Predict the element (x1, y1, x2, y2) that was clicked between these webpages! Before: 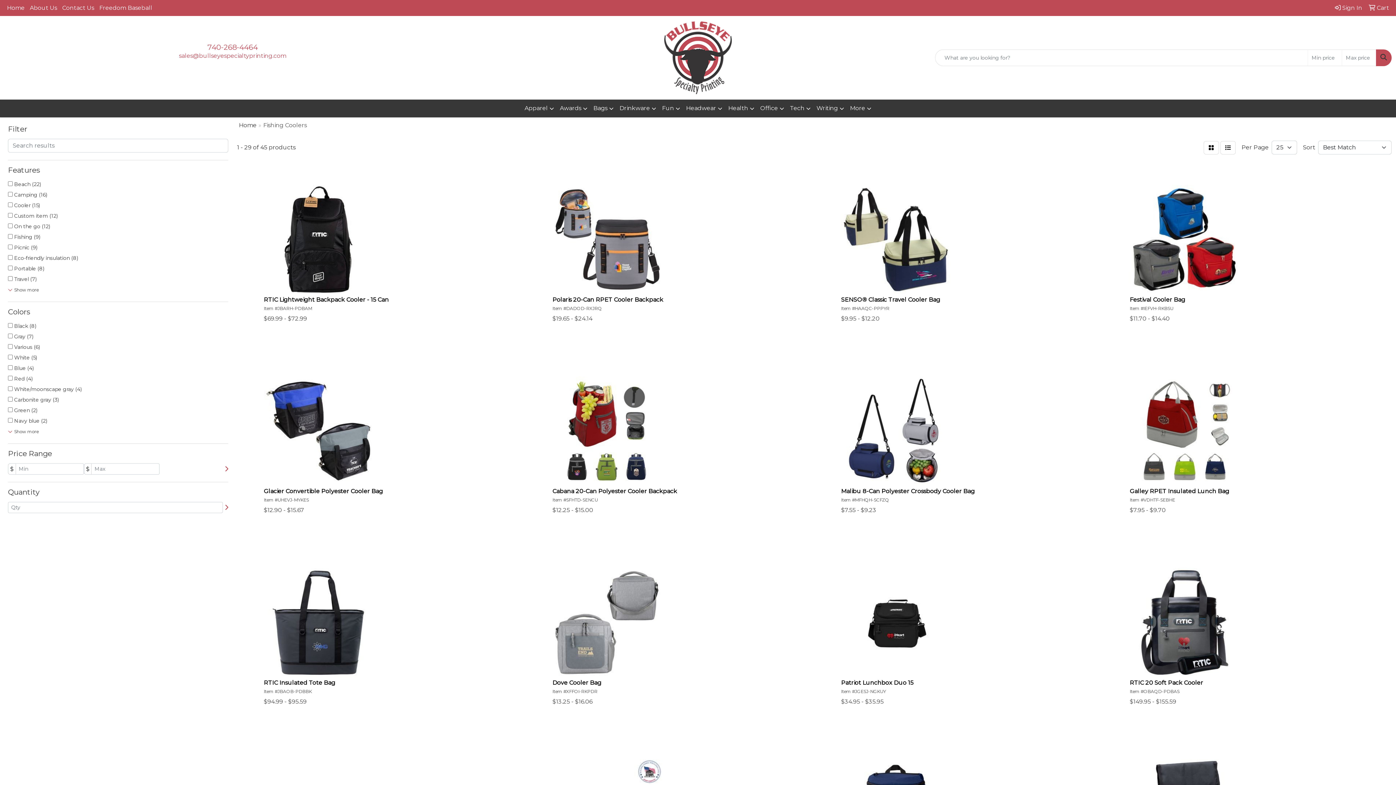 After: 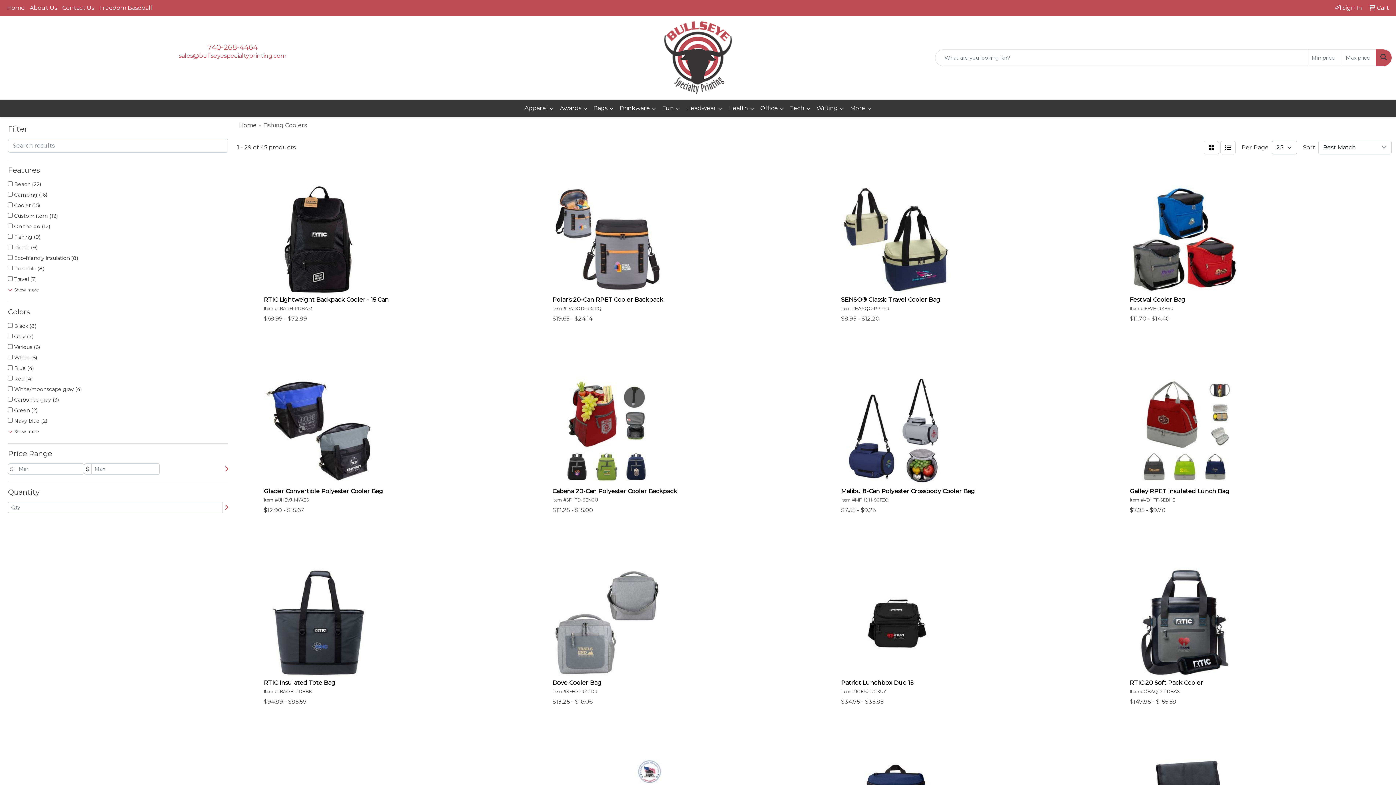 Action: bbox: (1376, 49, 1392, 66) label: Search